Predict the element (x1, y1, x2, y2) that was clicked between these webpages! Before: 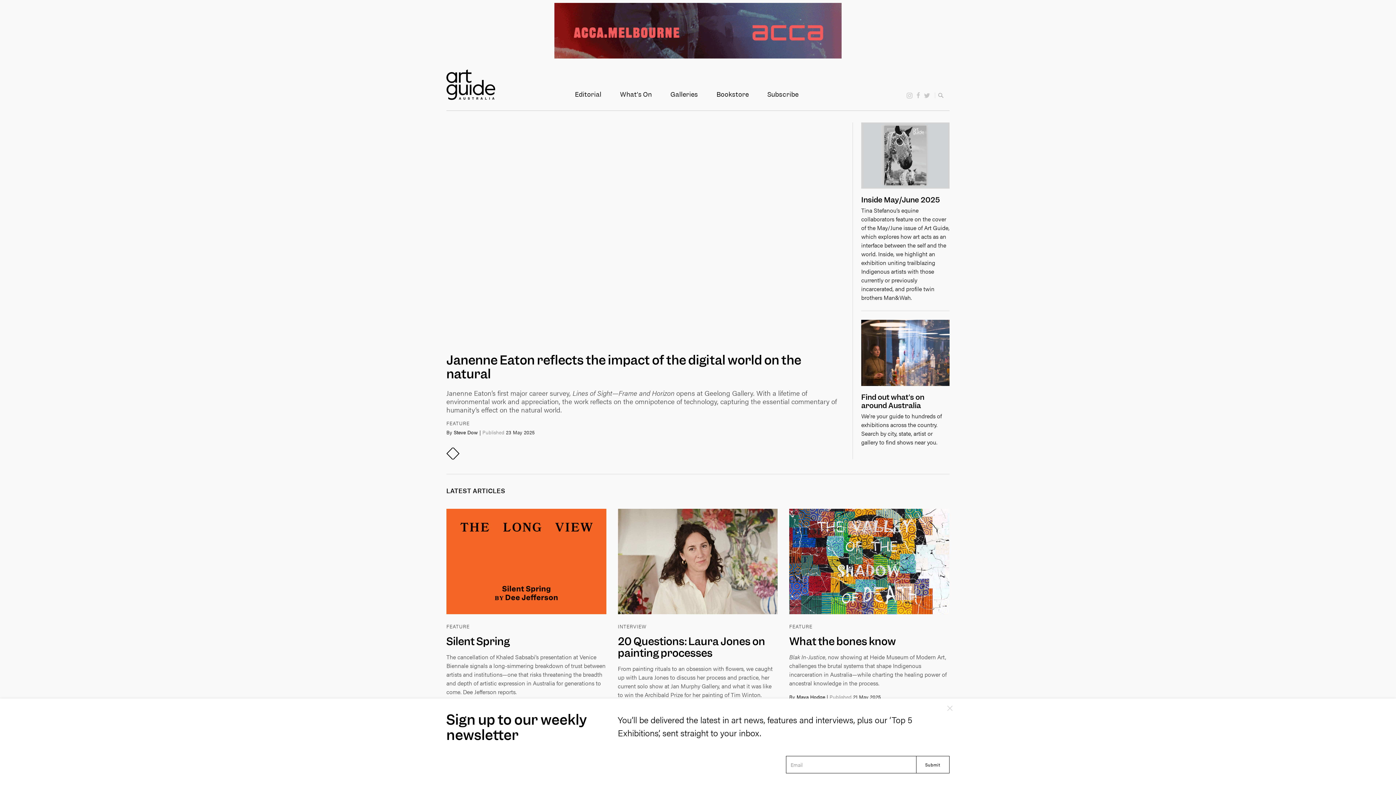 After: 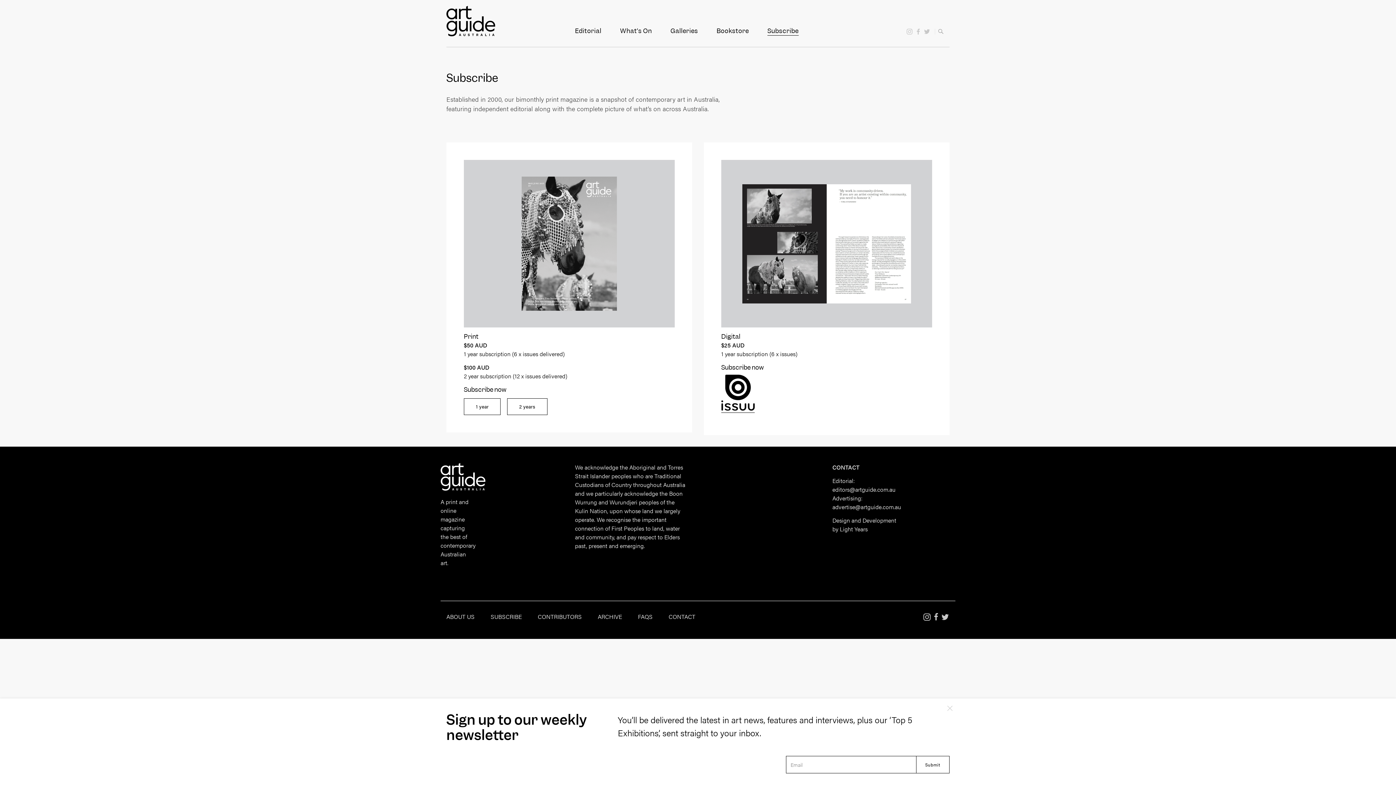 Action: label: Subscribe bbox: (767, 90, 798, 99)